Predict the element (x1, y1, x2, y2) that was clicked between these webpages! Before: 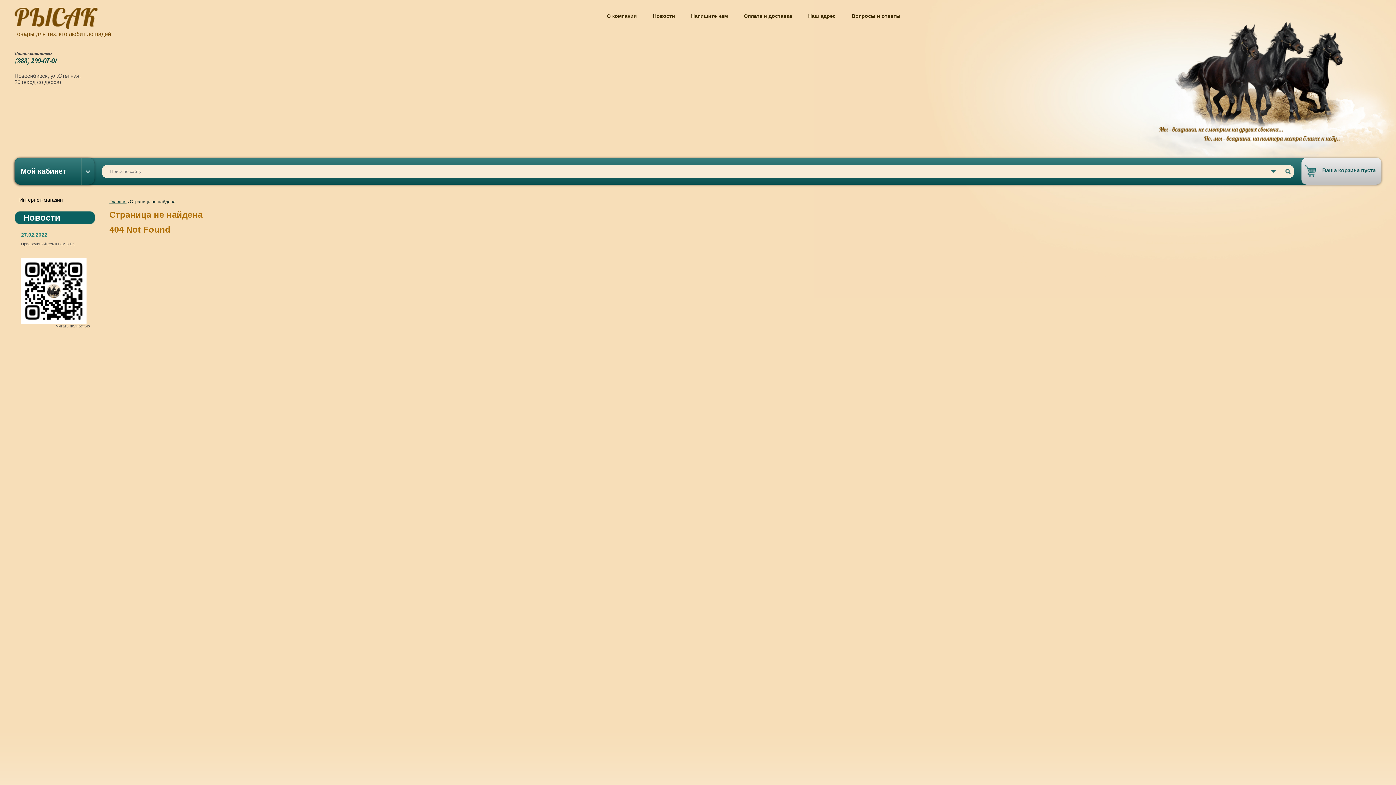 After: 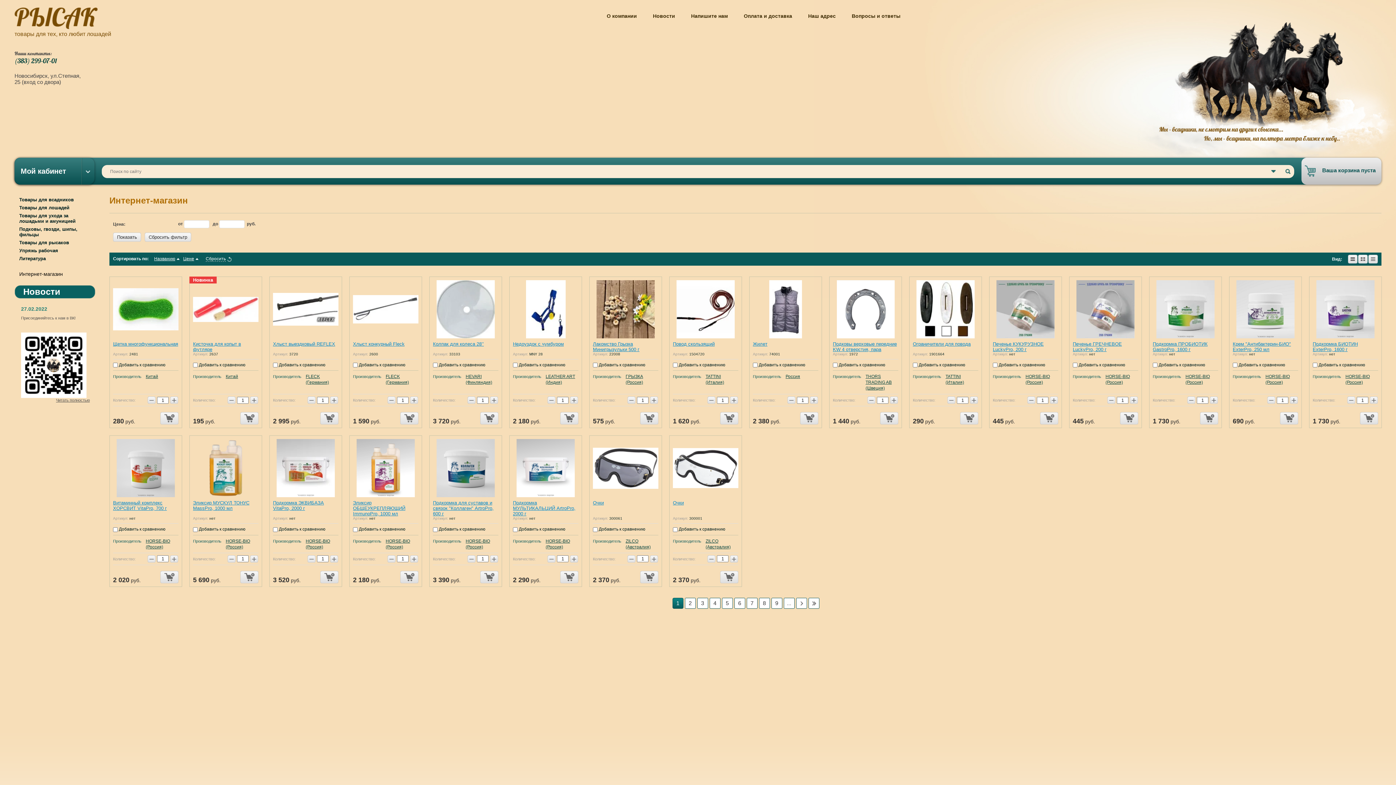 Action: bbox: (14, 14, 97, 20)